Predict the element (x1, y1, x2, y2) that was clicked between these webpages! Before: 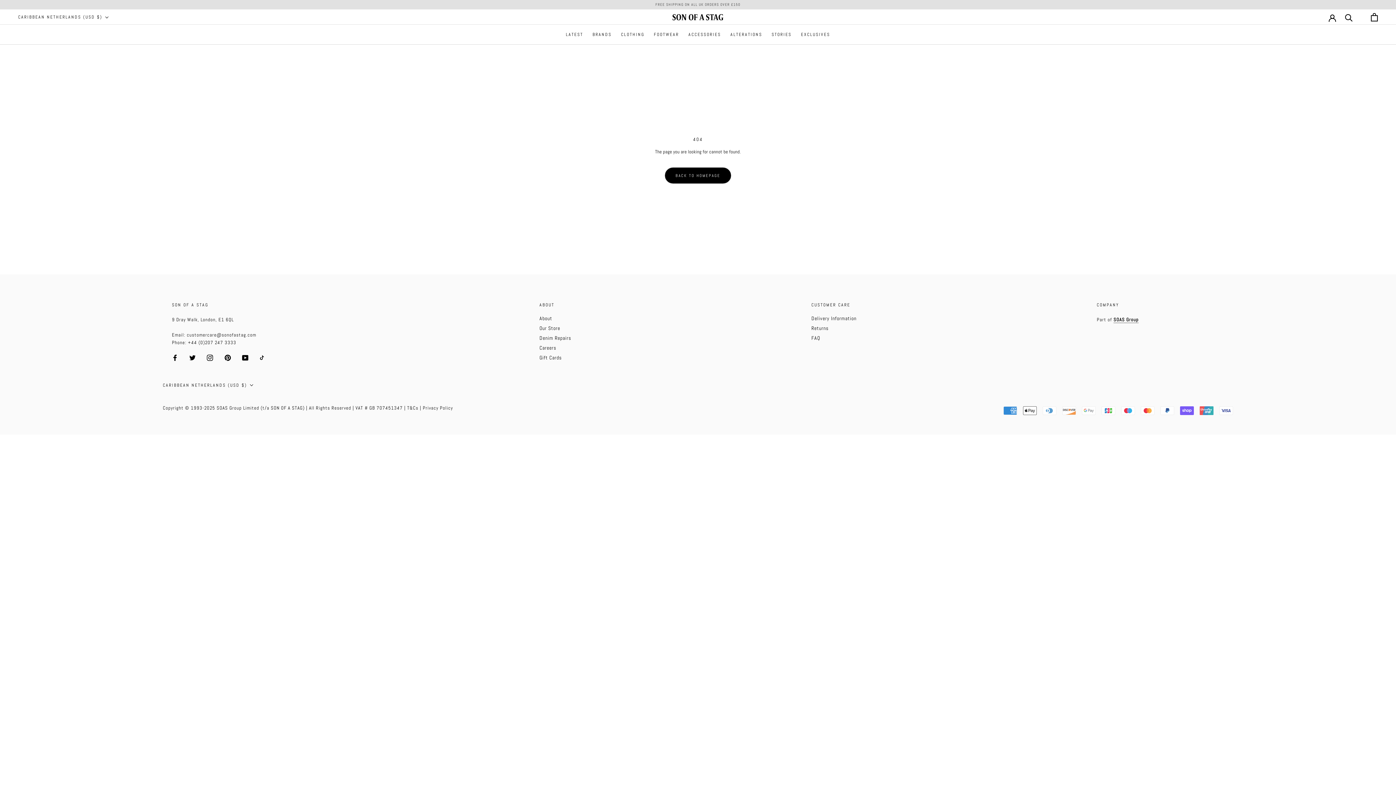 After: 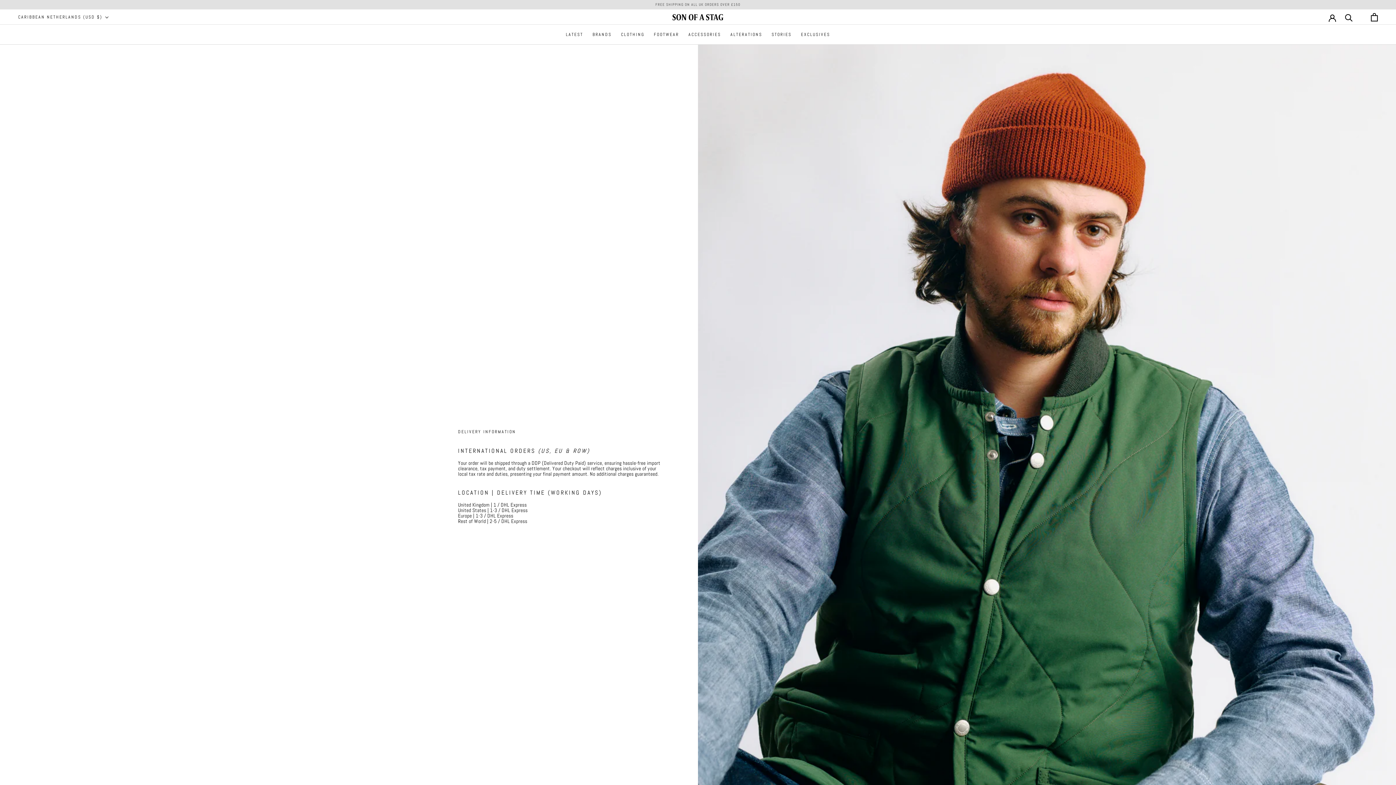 Action: label: Delivery Information bbox: (811, 316, 856, 321)